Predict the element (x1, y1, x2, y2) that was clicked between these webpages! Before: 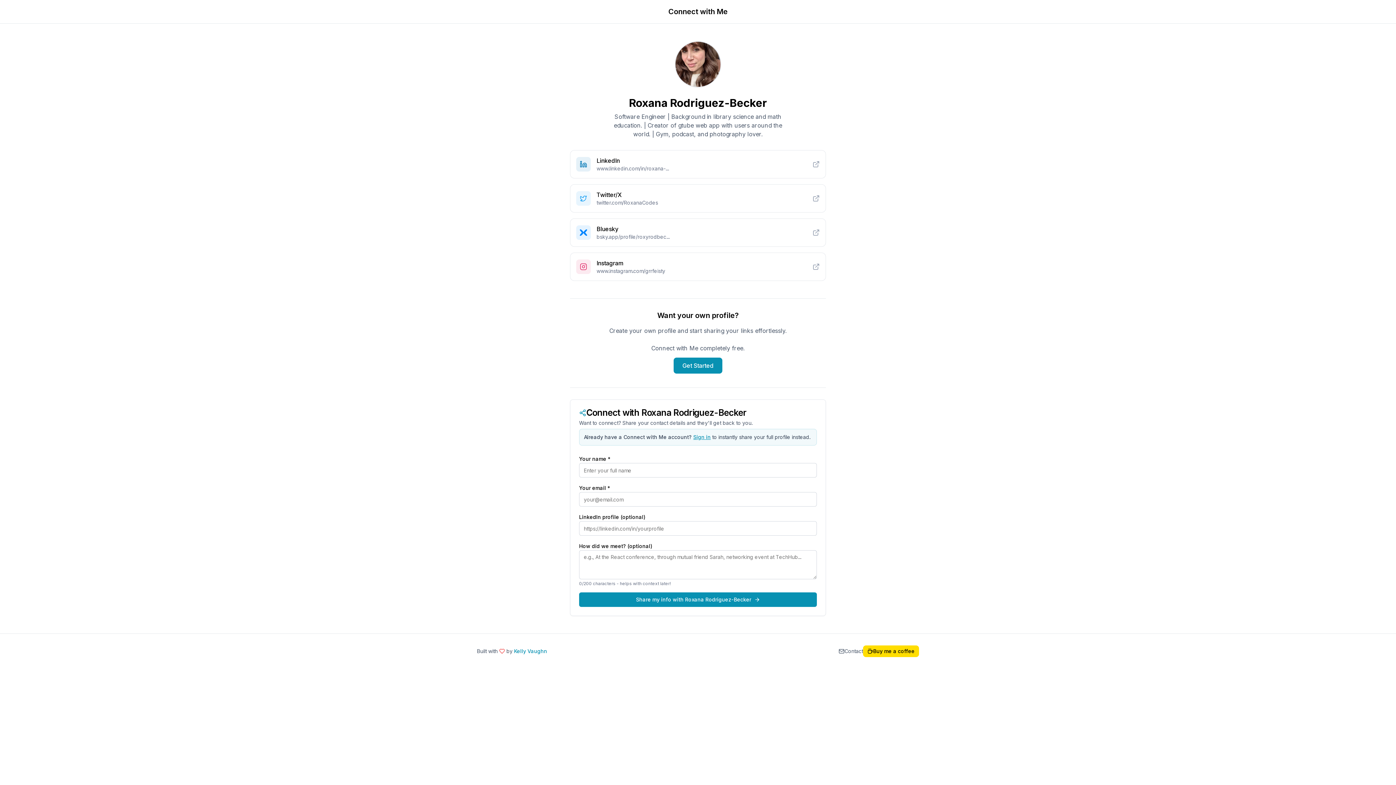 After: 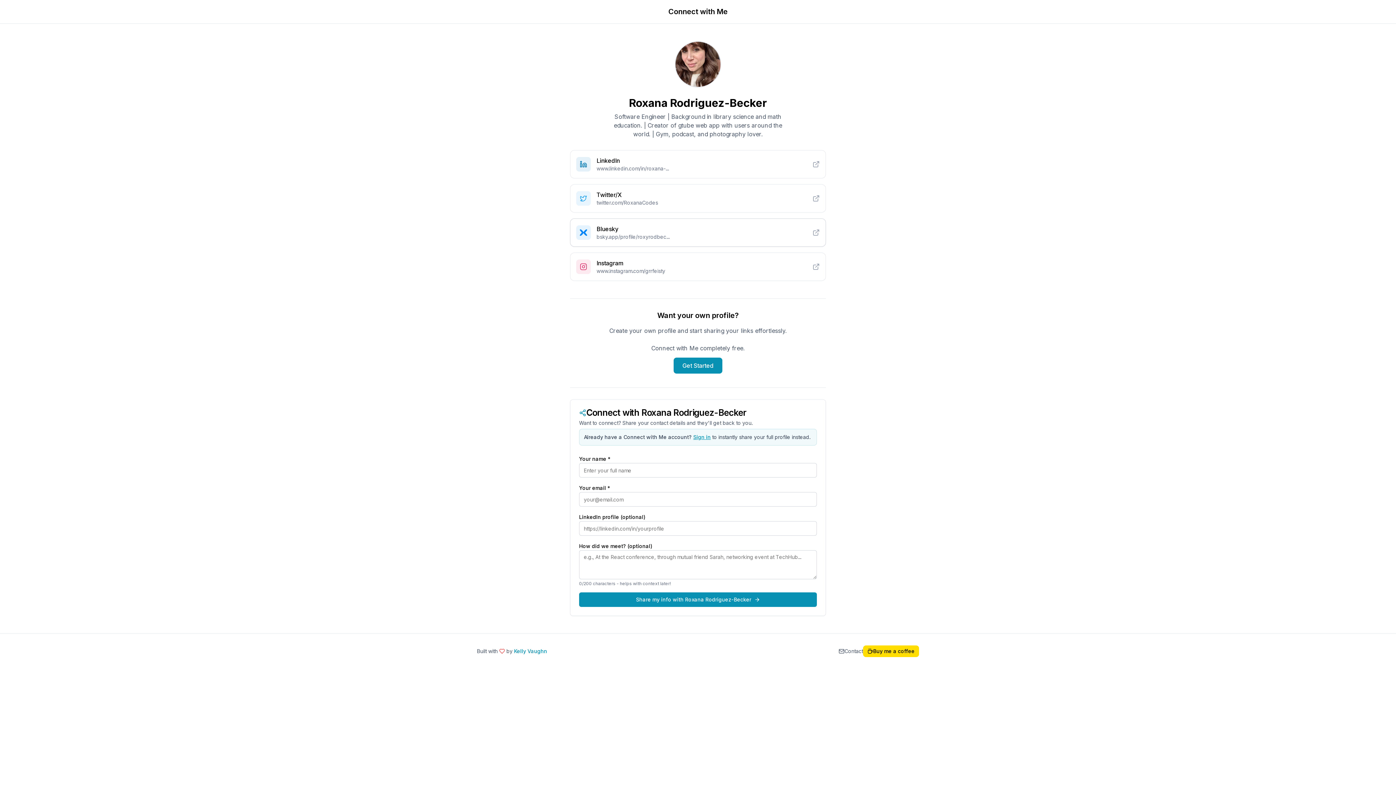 Action: label: Bluesky

bsky.app/profile/roxyrodbec... bbox: (570, 218, 826, 246)